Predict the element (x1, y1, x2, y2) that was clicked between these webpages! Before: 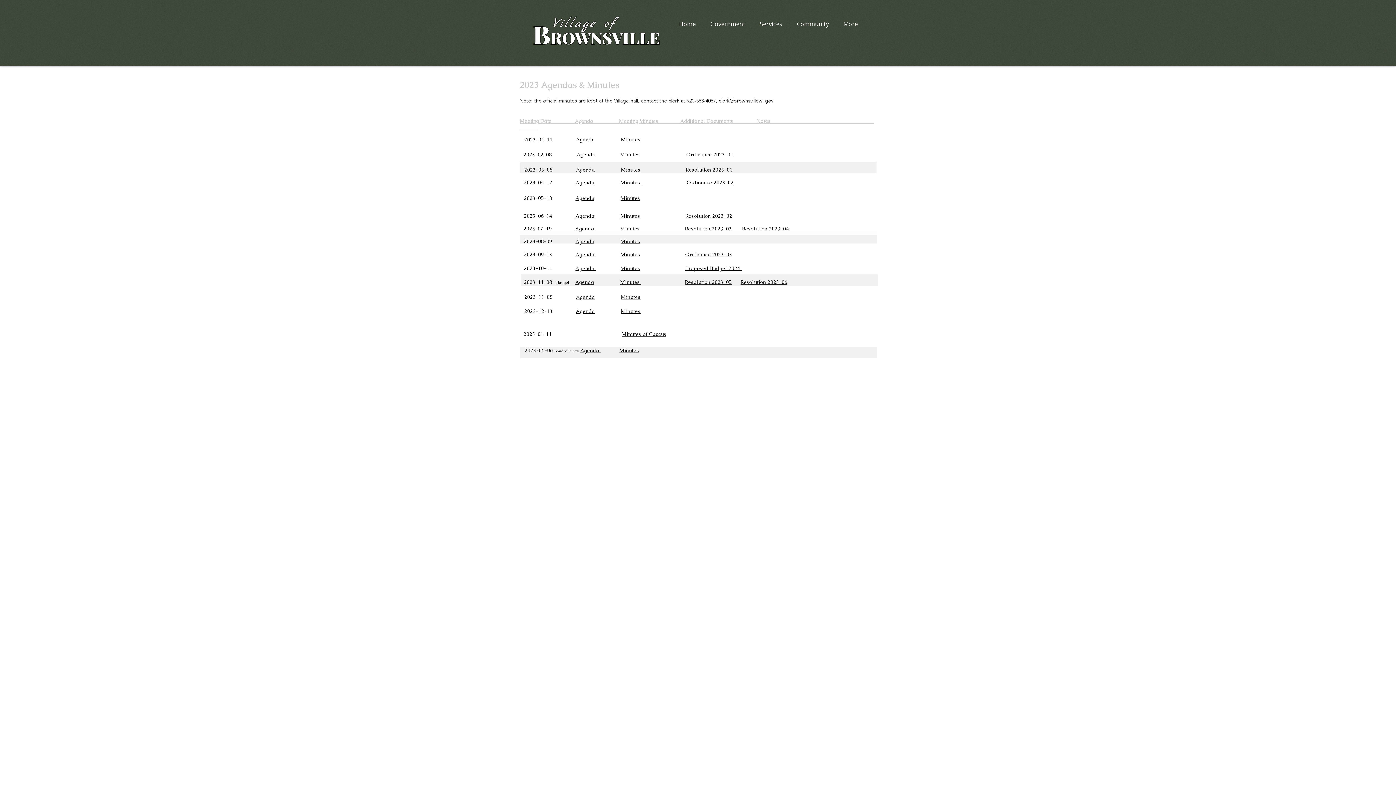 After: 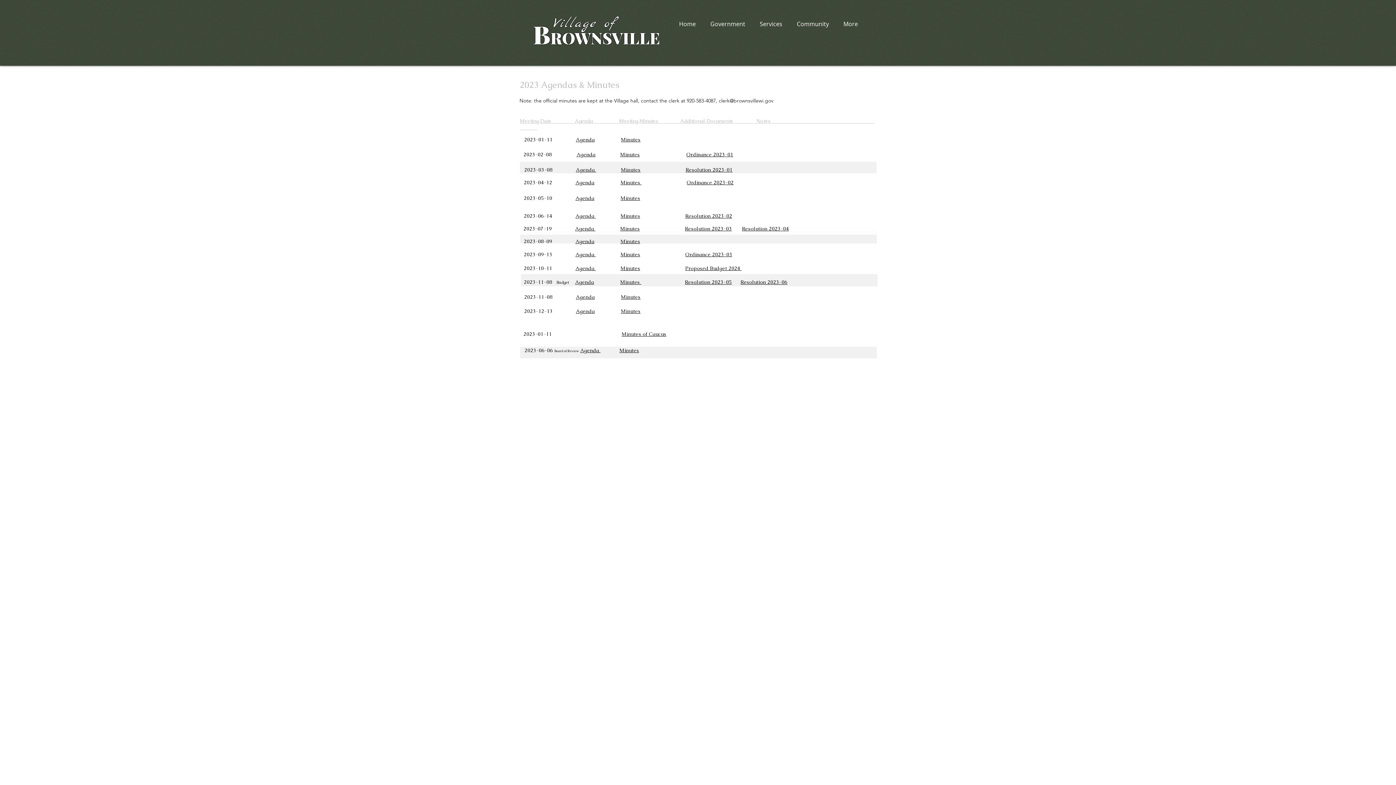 Action: label: Agenda bbox: (576, 151, 595, 157)